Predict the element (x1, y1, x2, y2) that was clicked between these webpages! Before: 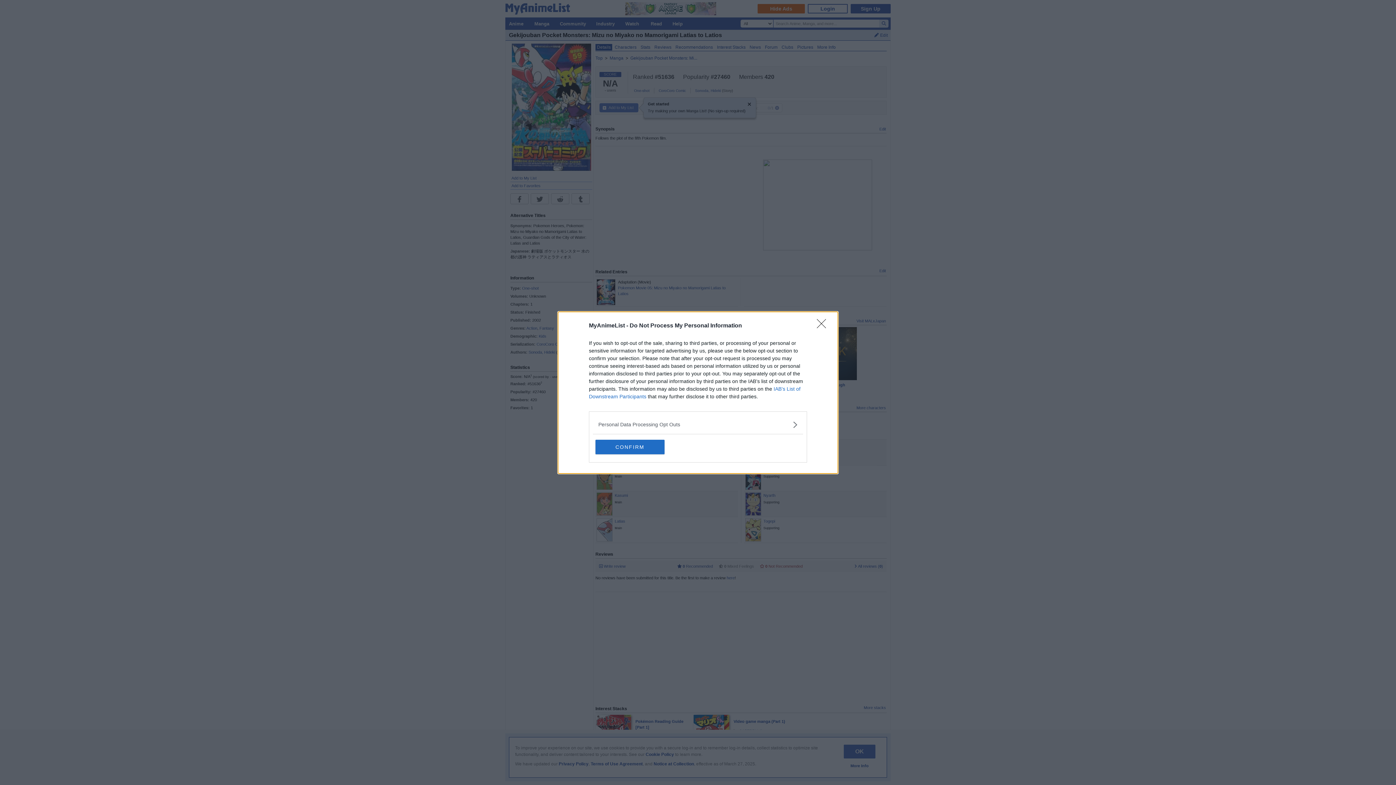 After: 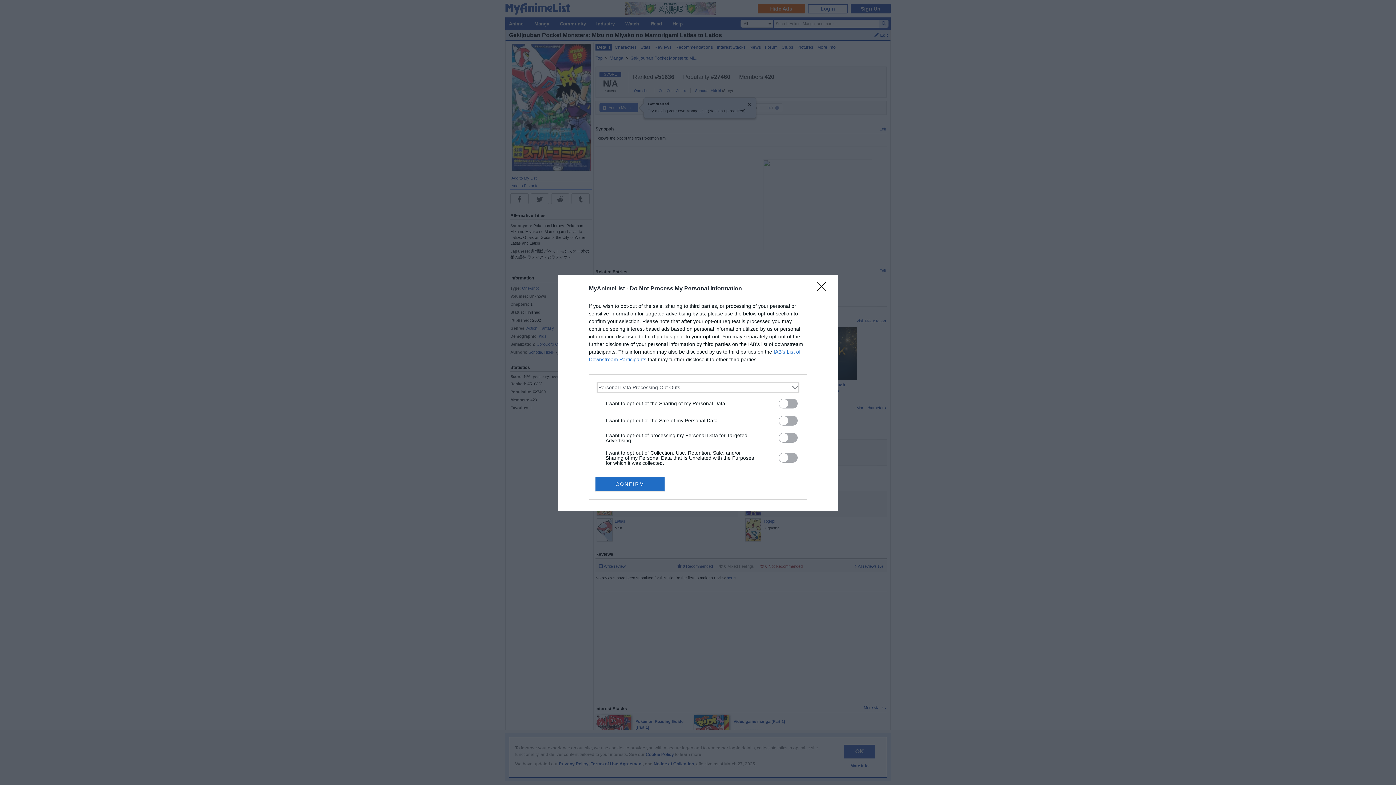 Action: bbox: (598, 420, 797, 428) label: Opt-Outs